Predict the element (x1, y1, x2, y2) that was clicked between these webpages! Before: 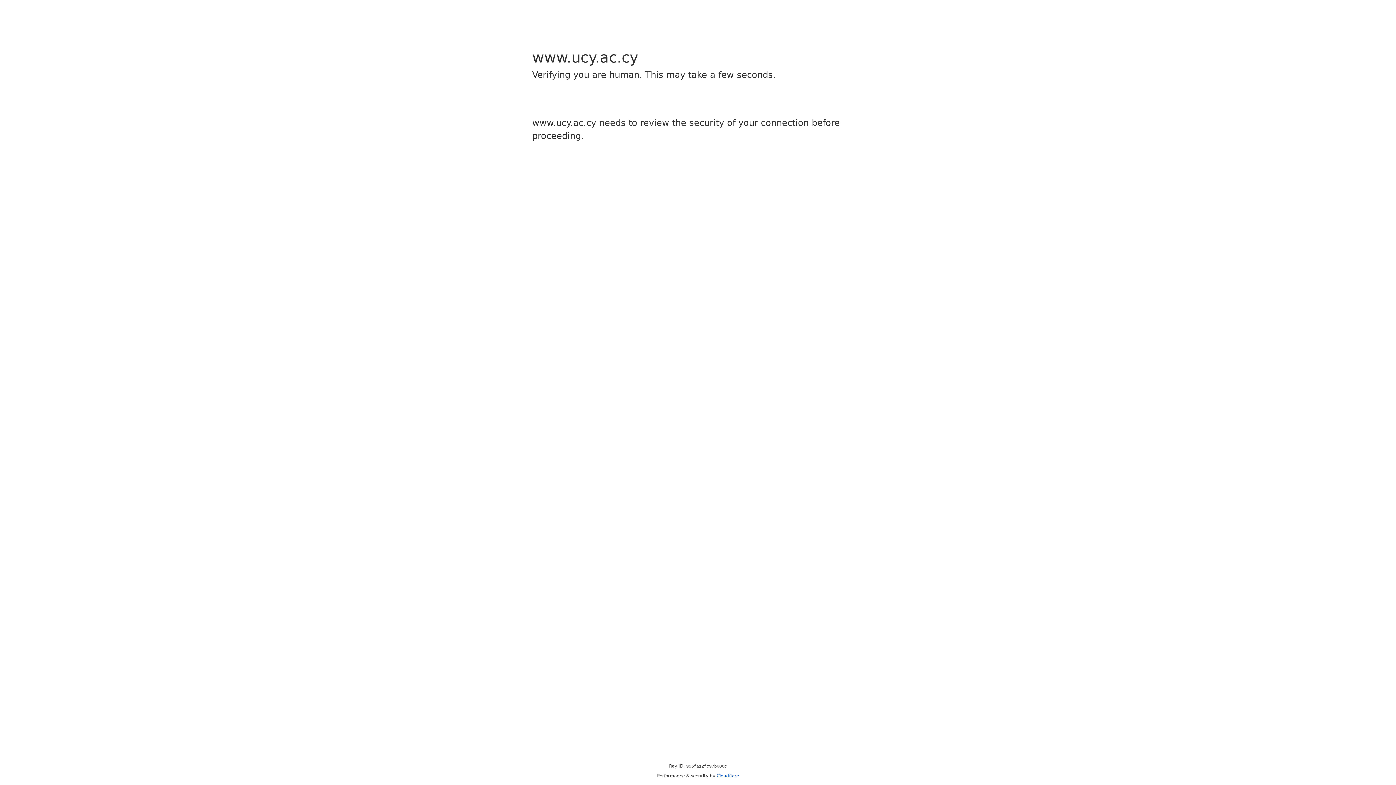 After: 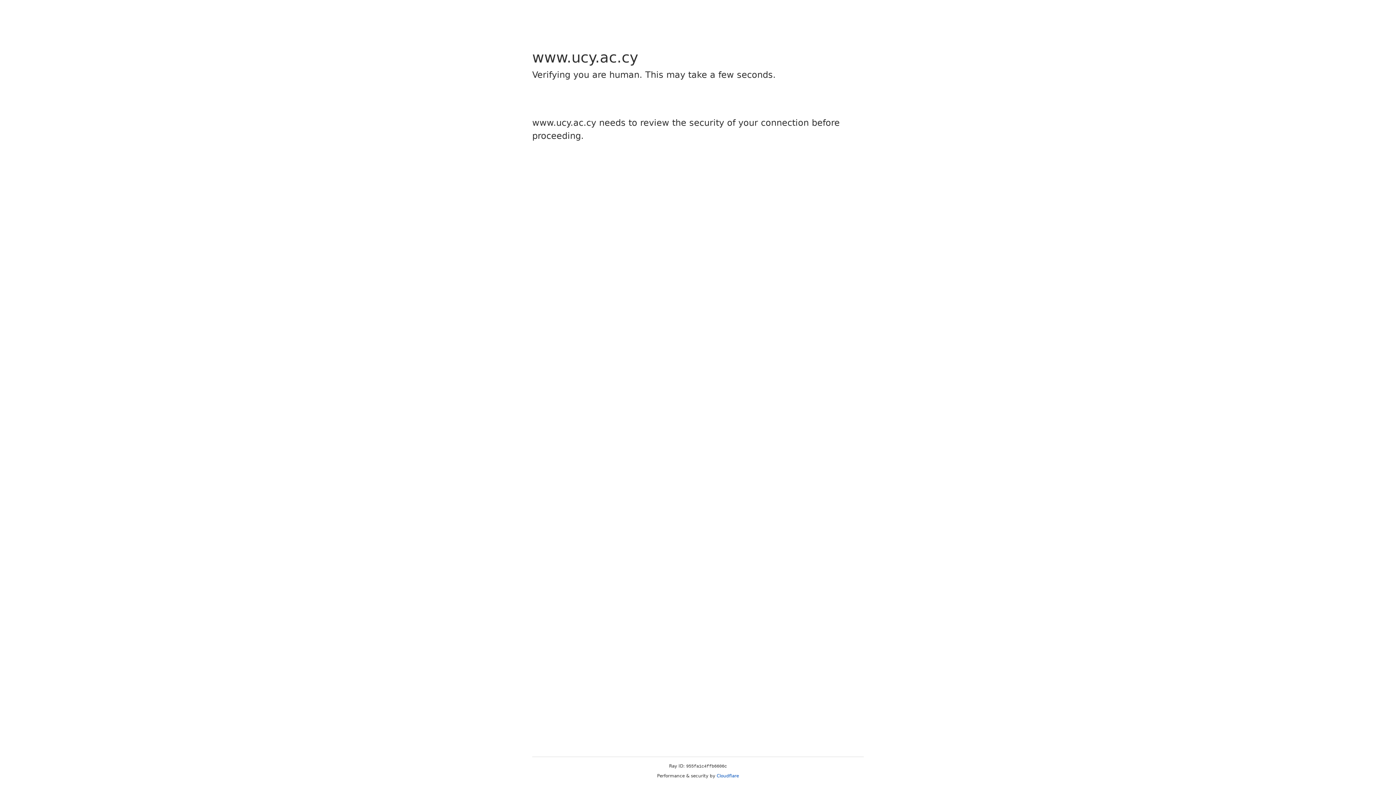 Action: bbox: (716, 773, 739, 778) label: Cloudflare